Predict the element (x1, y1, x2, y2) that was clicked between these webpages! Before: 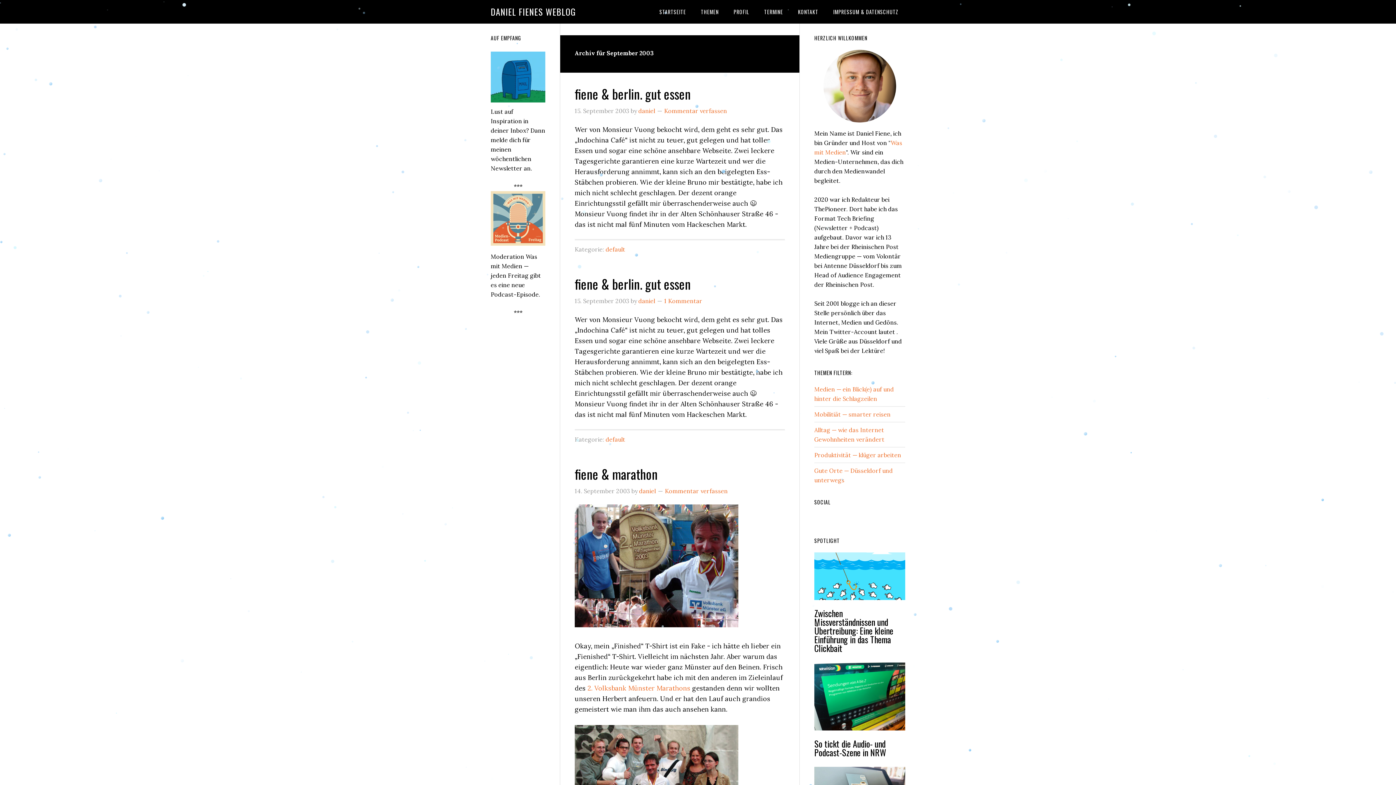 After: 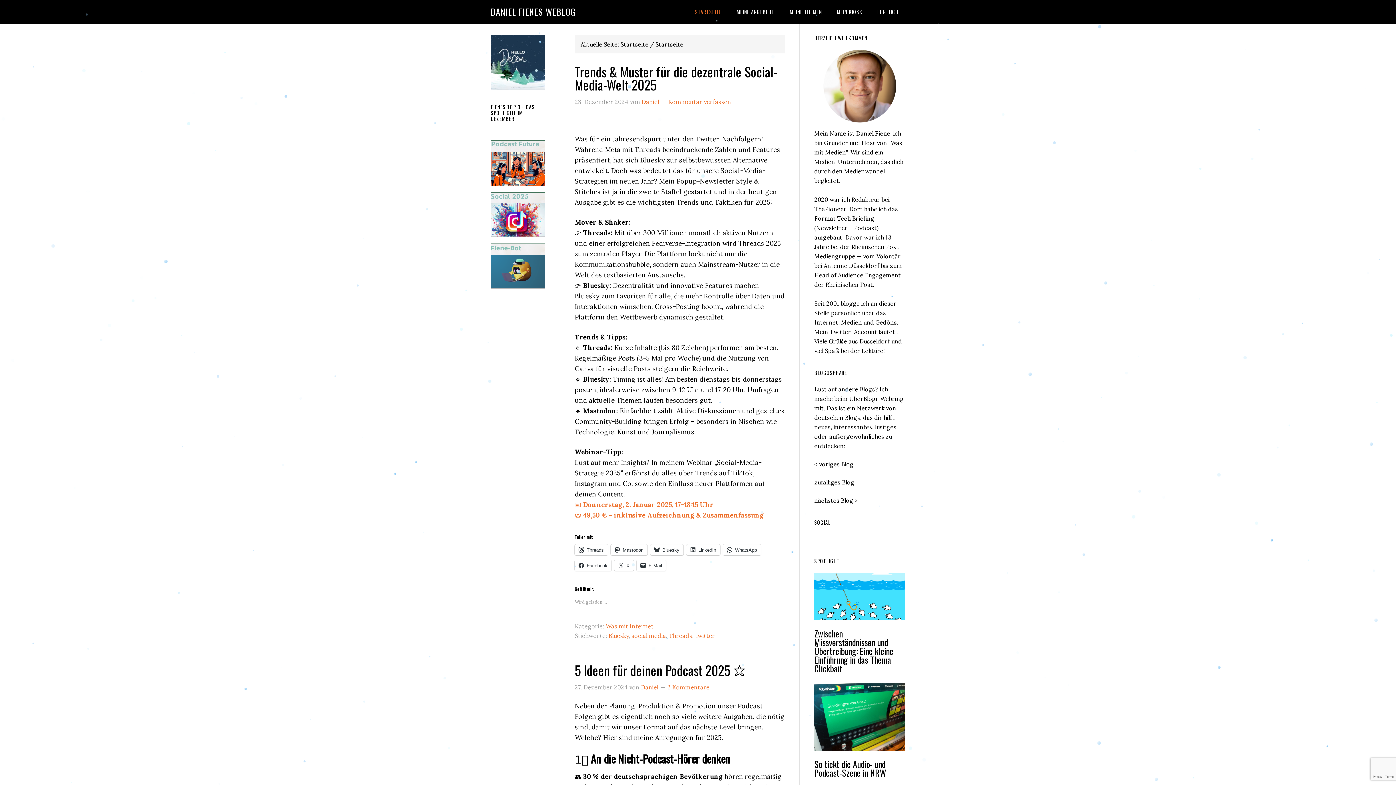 Action: label: default bbox: (605, 436, 625, 443)